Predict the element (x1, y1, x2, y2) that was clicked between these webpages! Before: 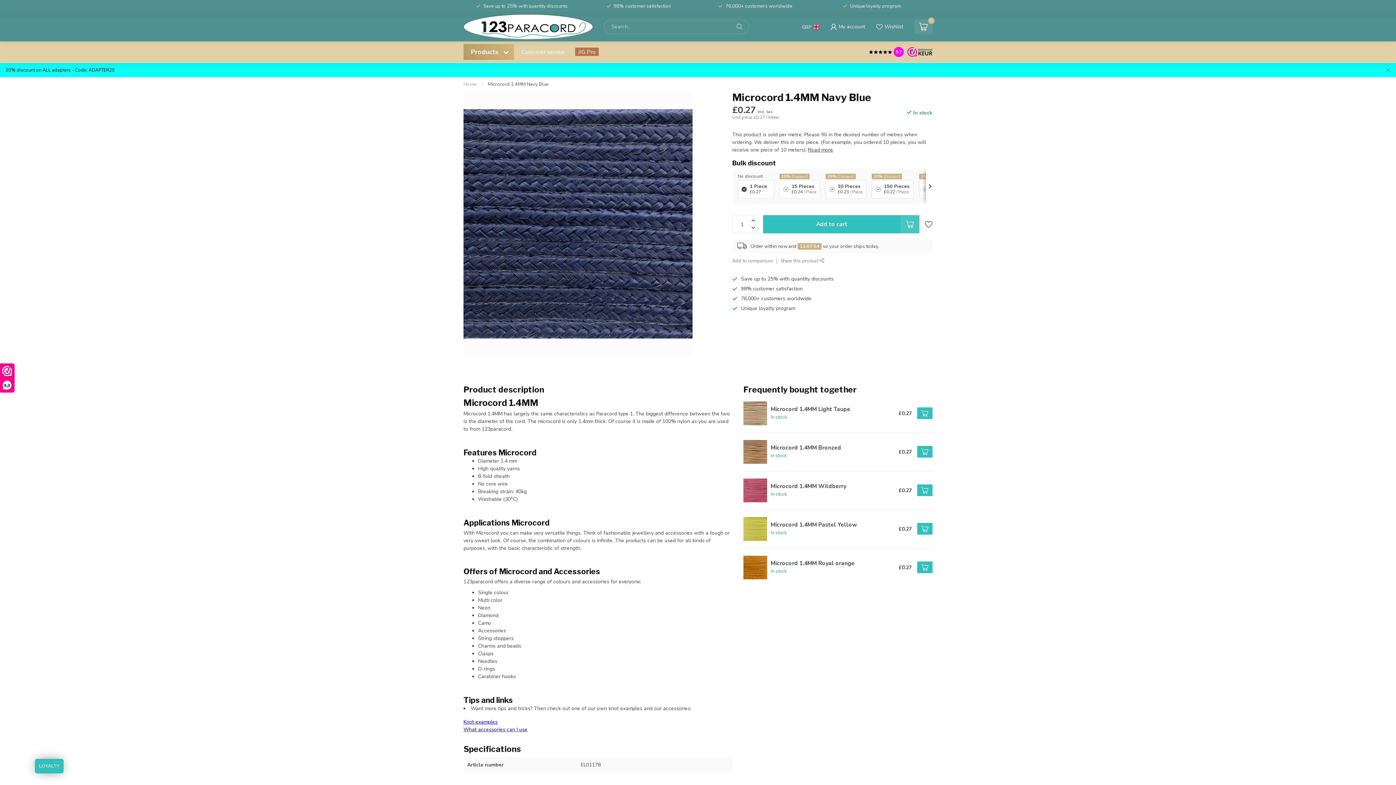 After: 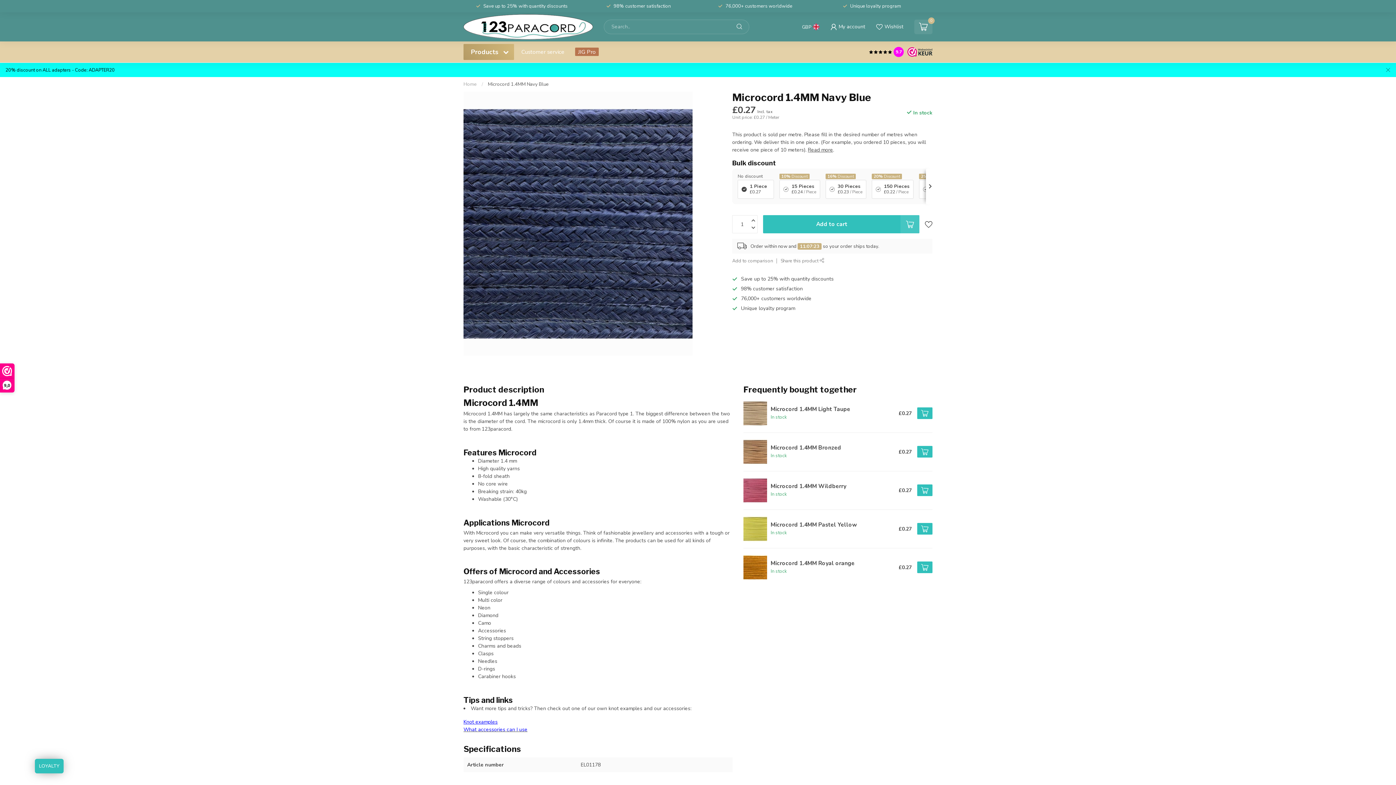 Action: bbox: (917, 407, 932, 419)